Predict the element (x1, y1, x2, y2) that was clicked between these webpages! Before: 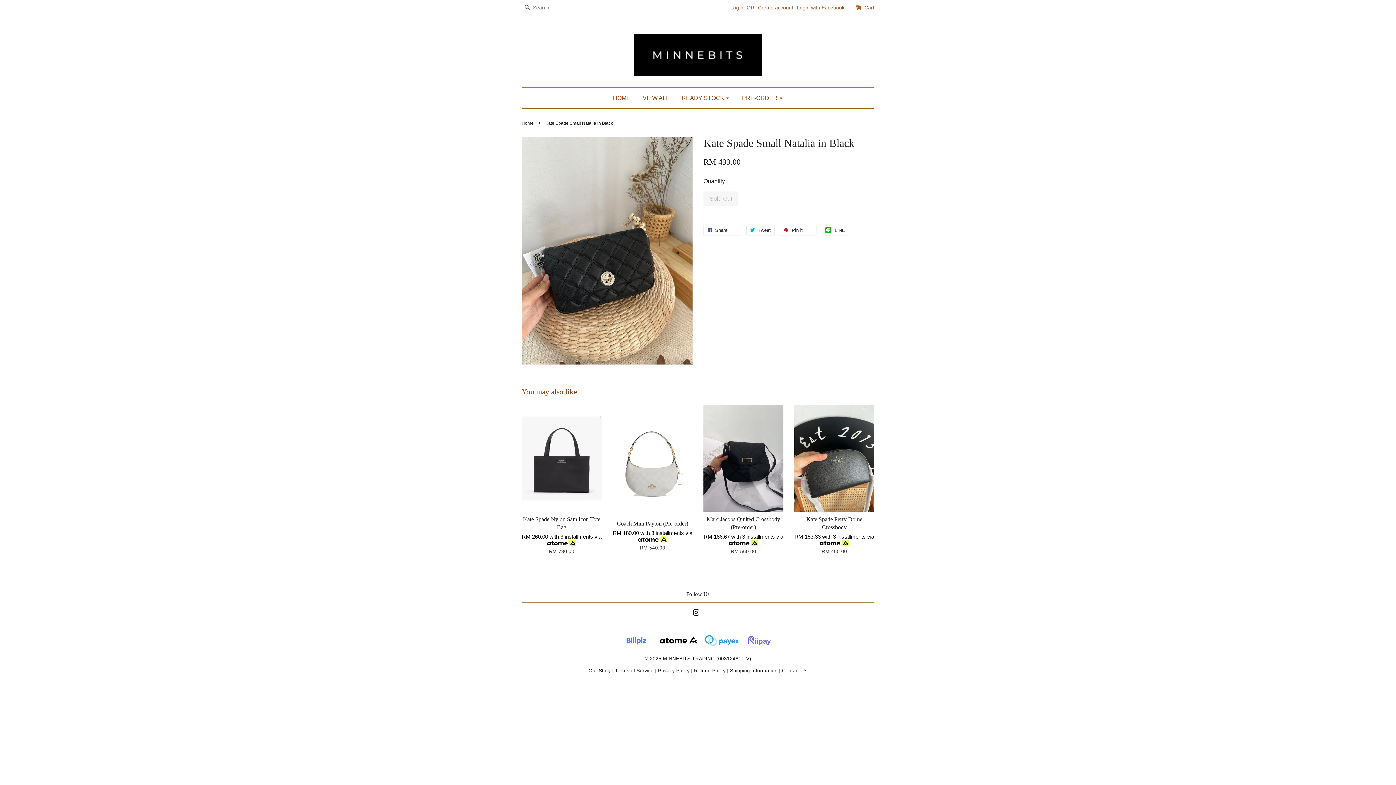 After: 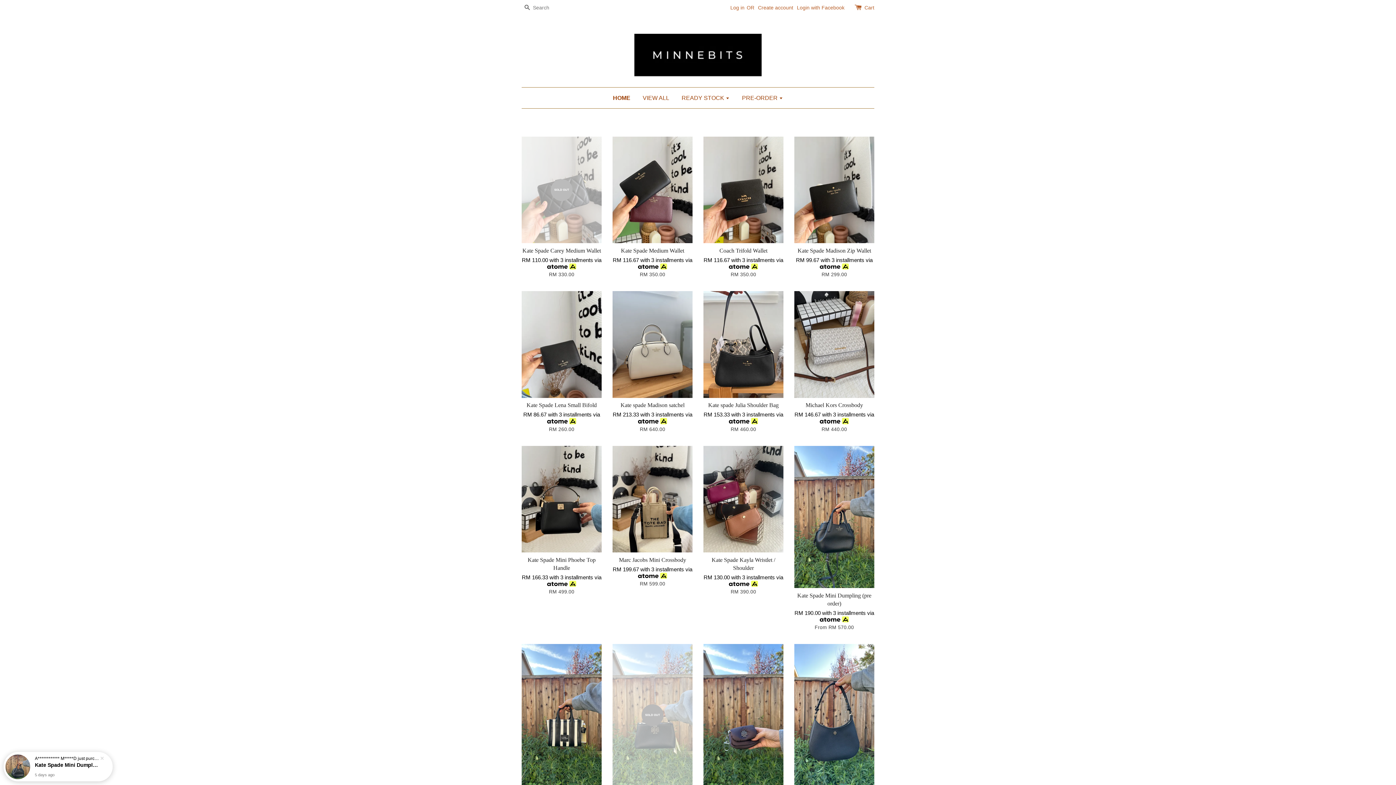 Action: label: HOME bbox: (613, 87, 636, 108)